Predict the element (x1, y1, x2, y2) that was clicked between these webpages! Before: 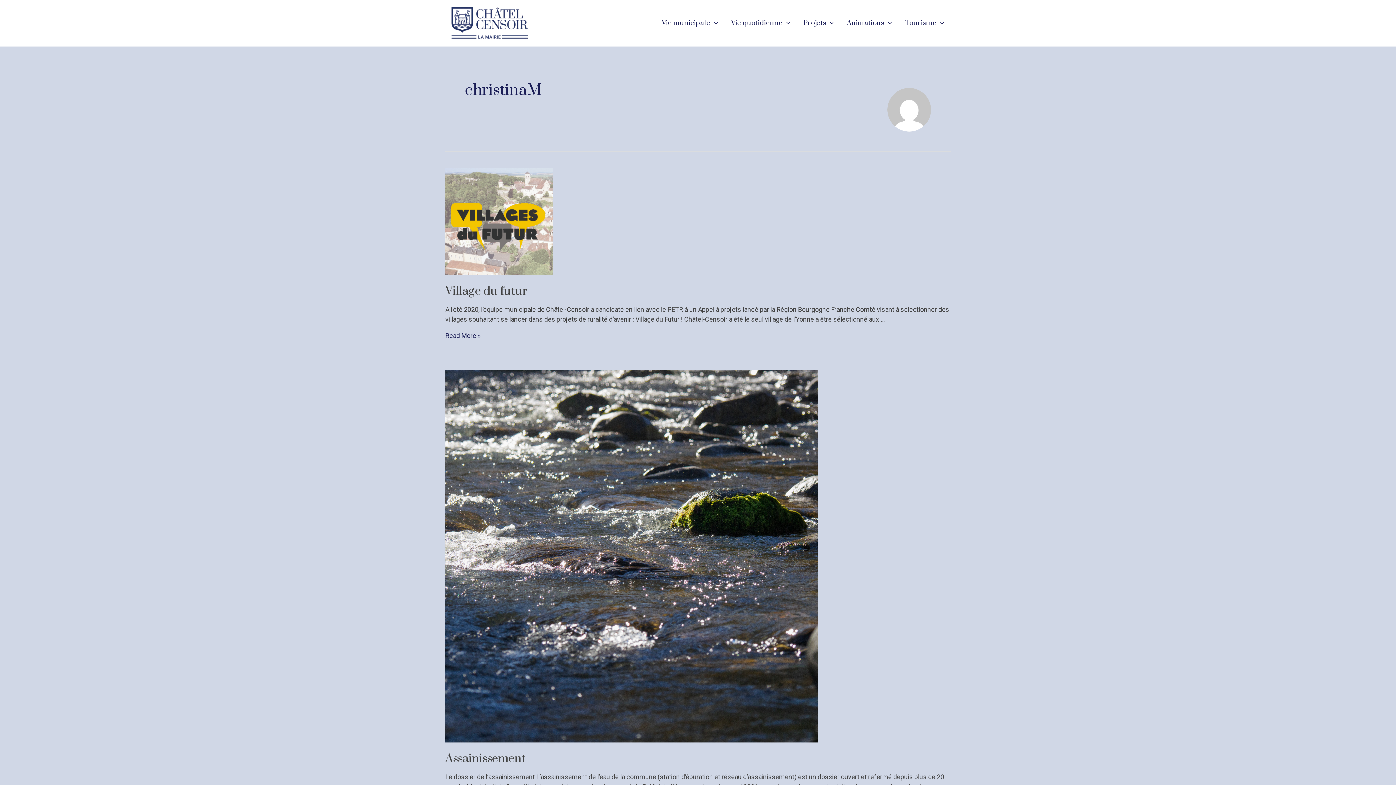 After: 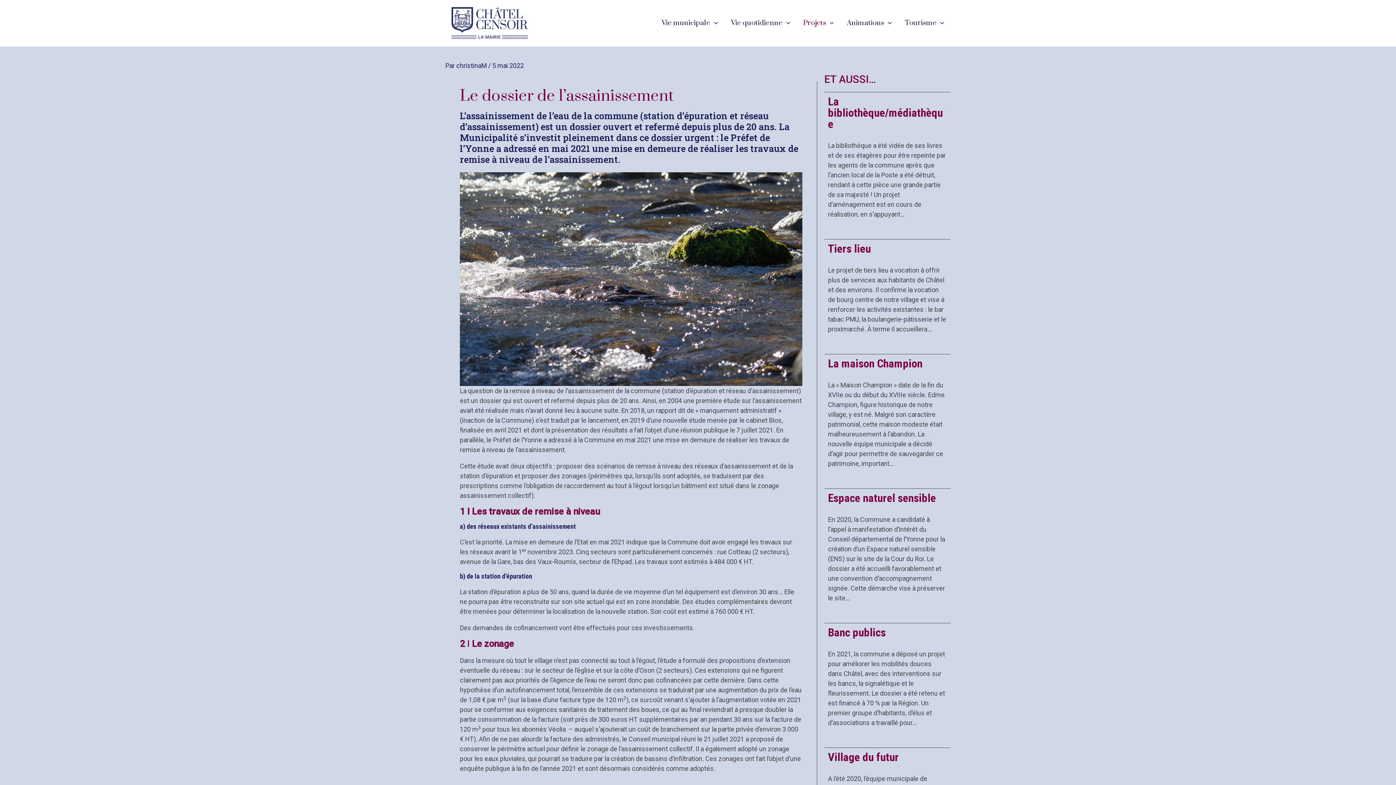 Action: bbox: (445, 751, 525, 766) label: Assainissement